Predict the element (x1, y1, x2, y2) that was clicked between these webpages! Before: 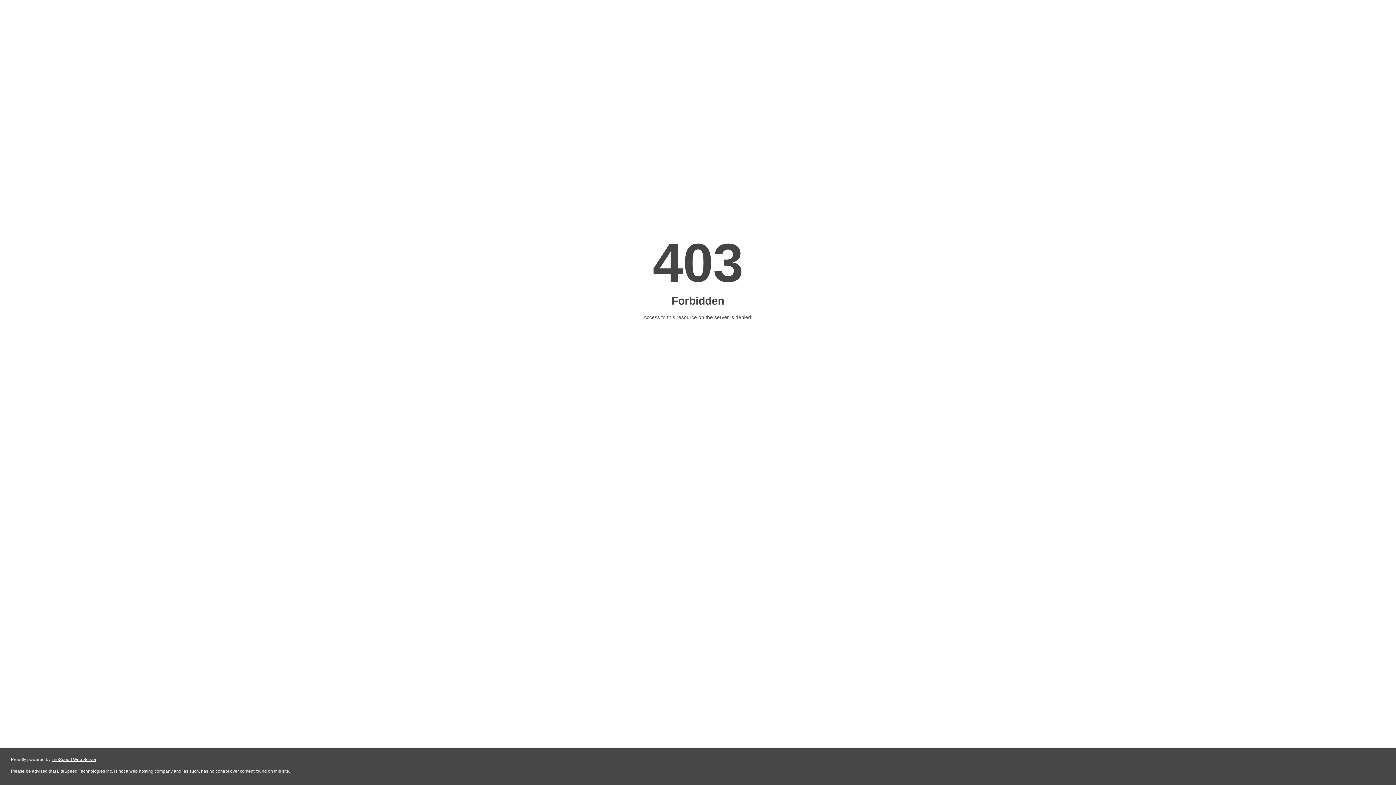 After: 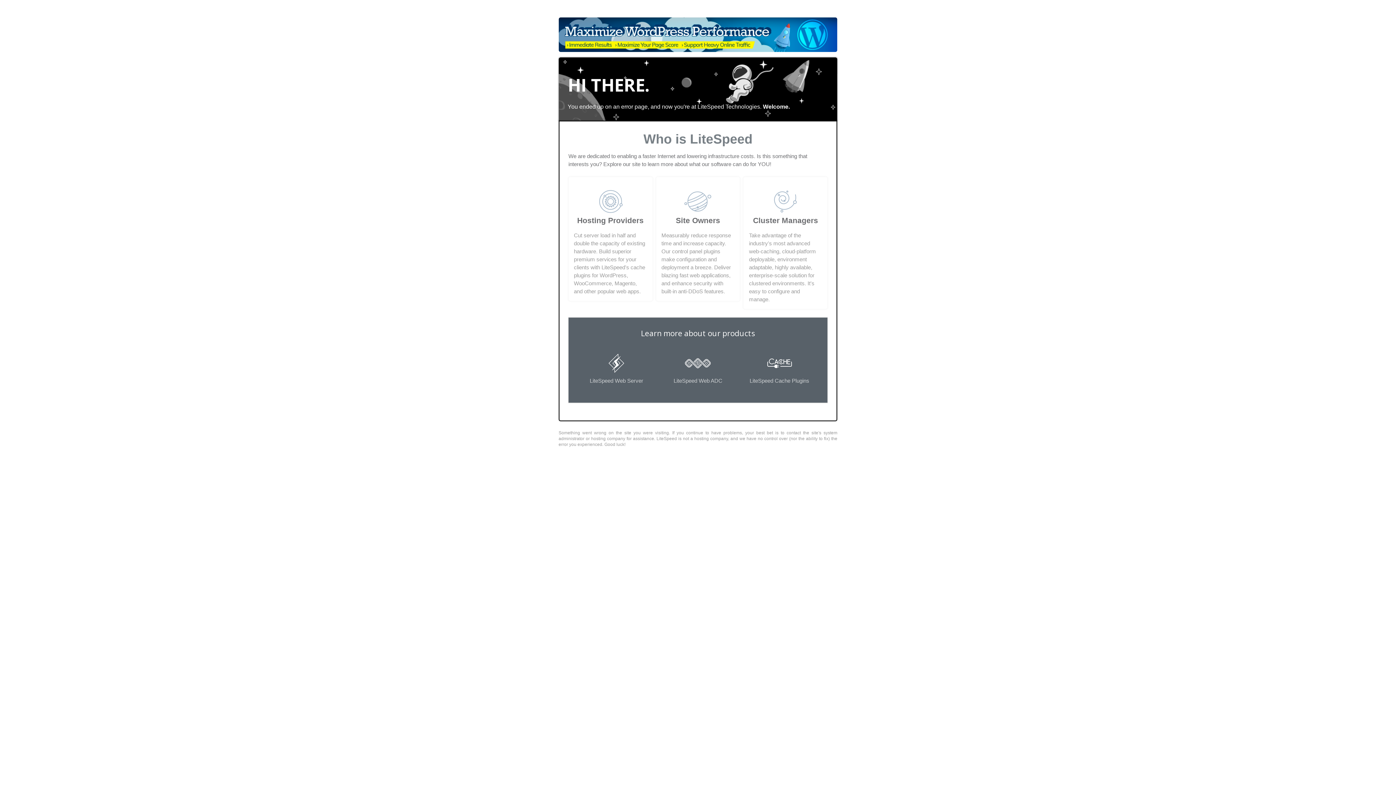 Action: label: LiteSpeed Web Server bbox: (51, 757, 96, 762)